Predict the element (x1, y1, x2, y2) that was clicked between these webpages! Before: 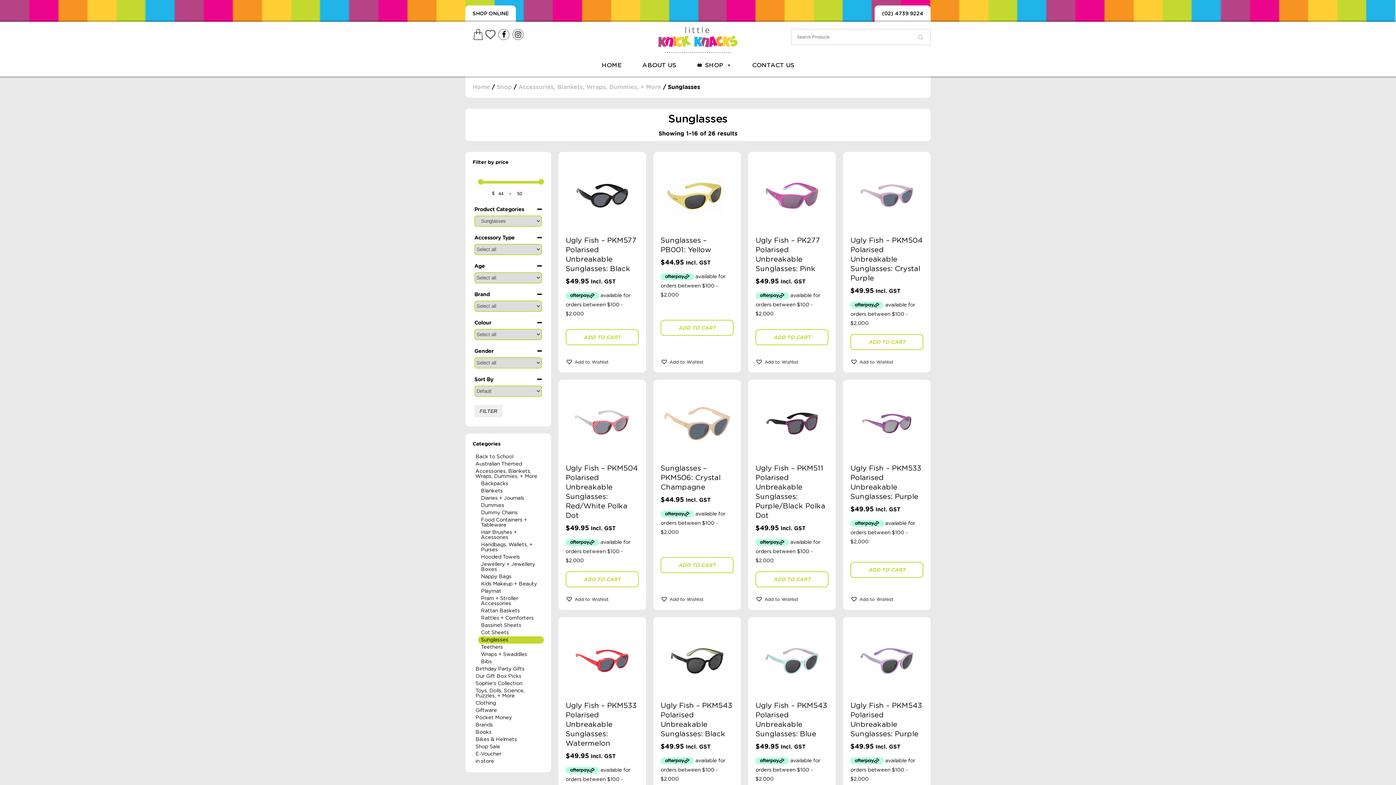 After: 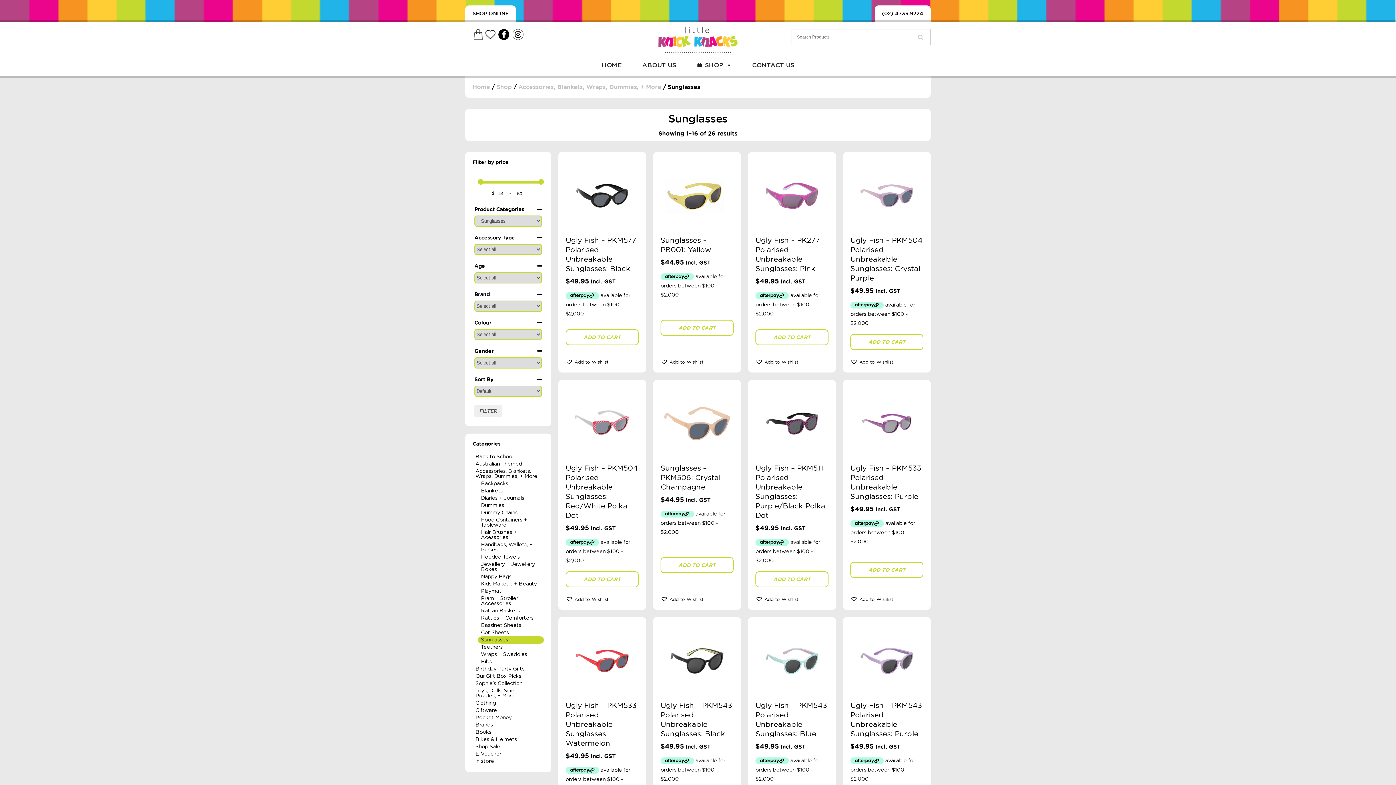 Action: bbox: (498, 29, 509, 40)